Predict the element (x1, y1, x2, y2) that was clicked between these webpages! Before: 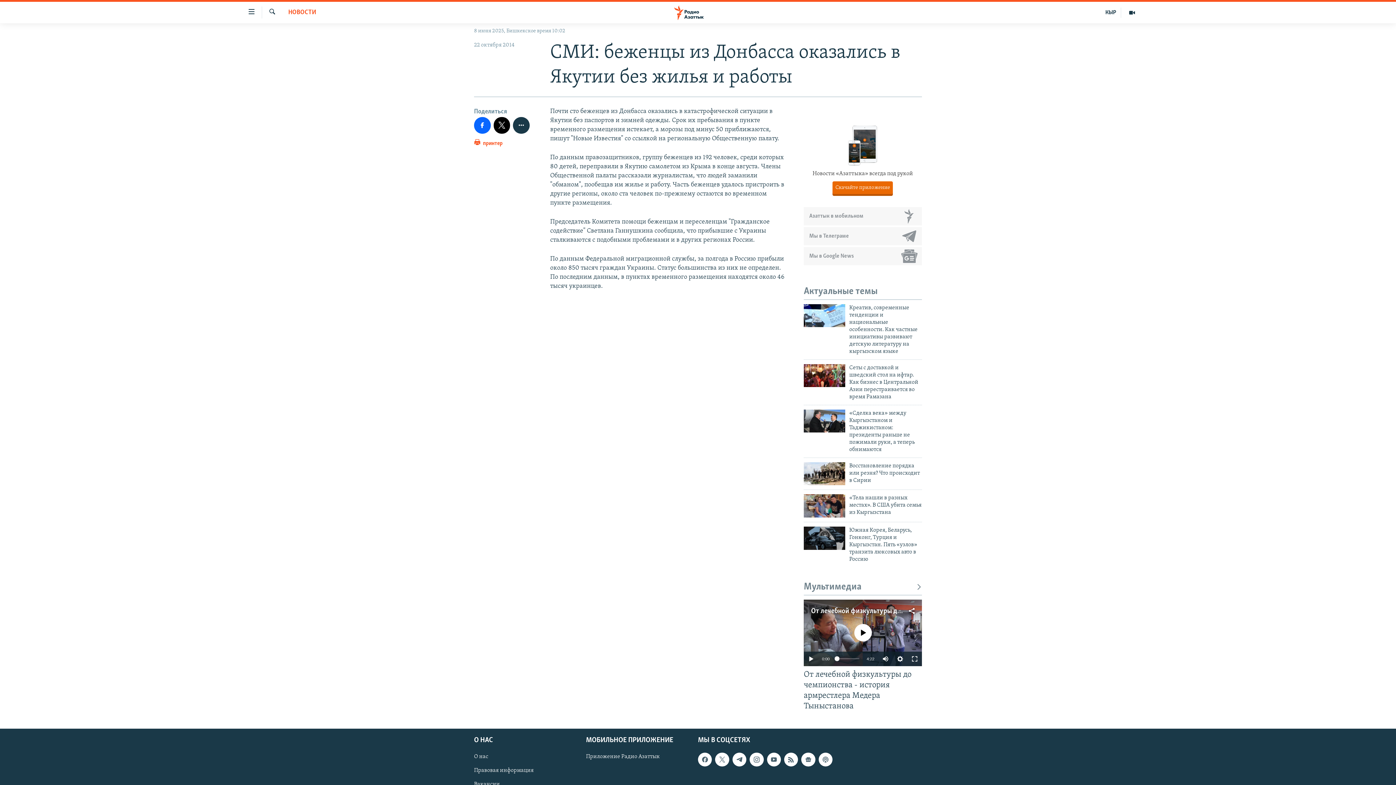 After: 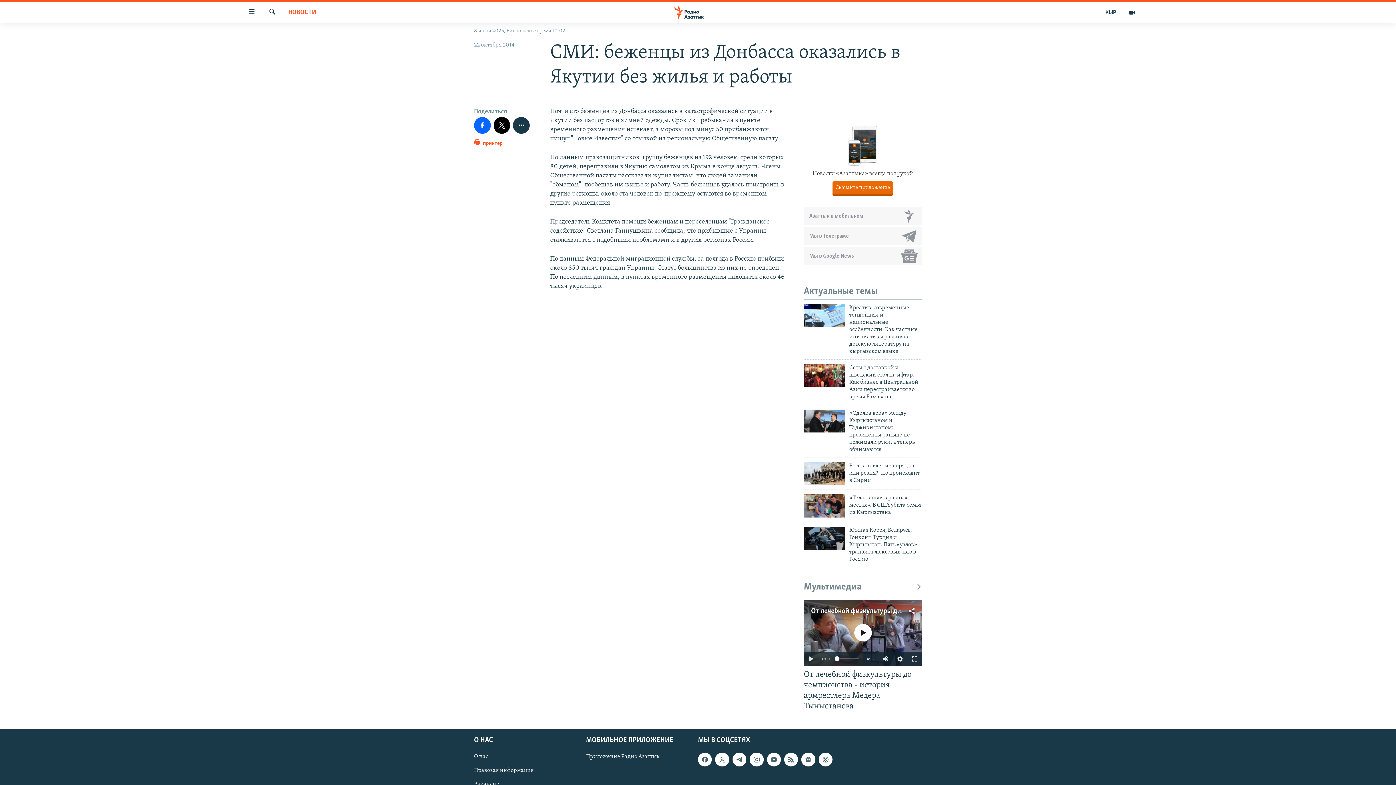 Action: bbox: (834, 656, 839, 661)